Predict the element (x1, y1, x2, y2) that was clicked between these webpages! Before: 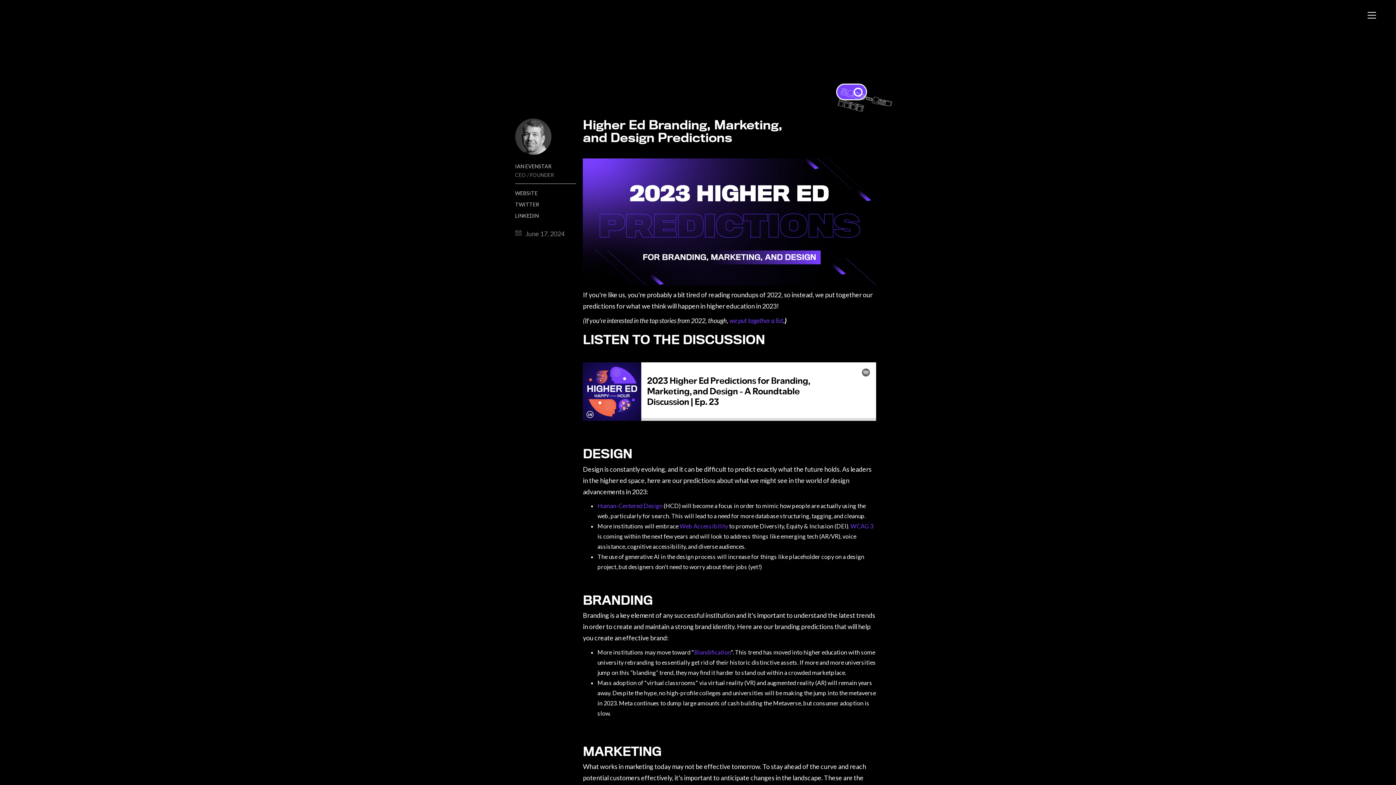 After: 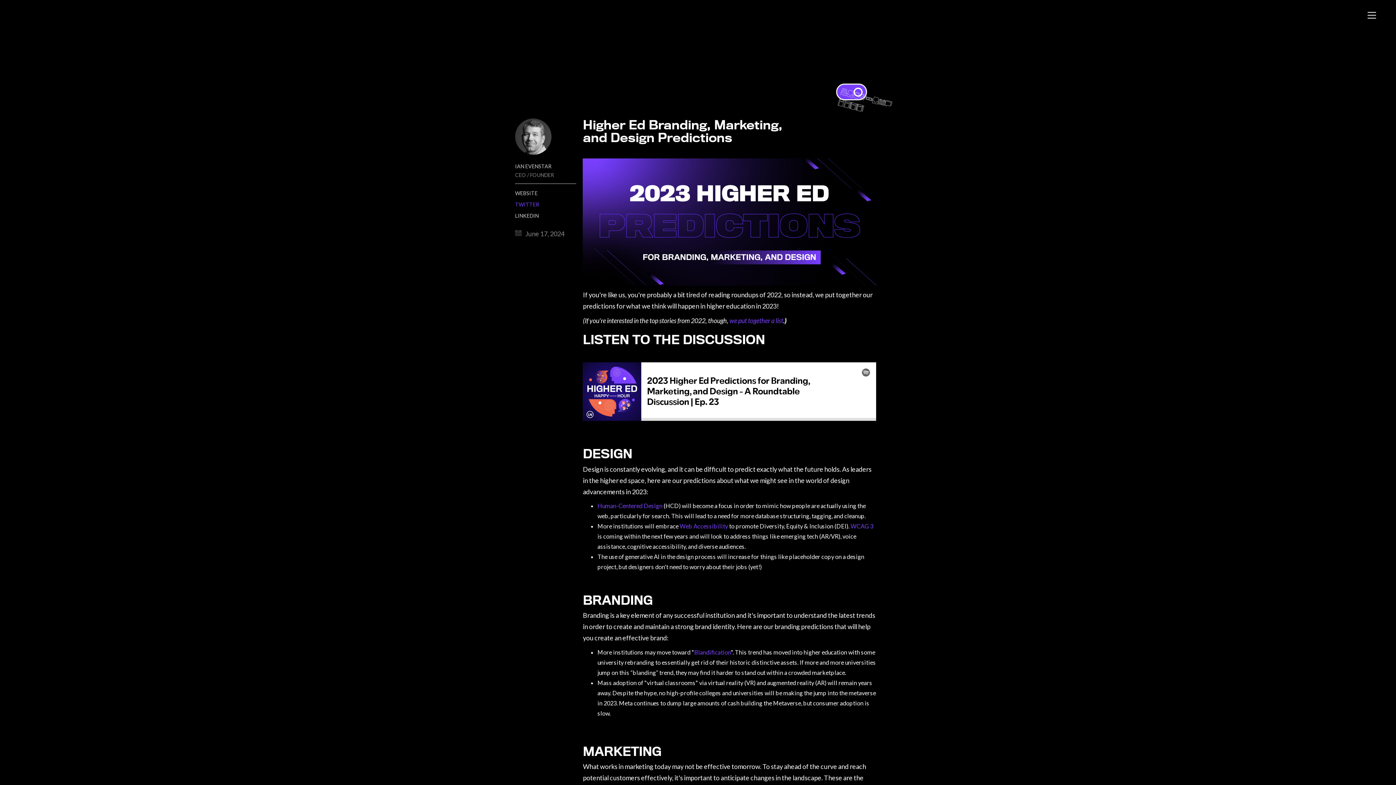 Action: label: TWITTER bbox: (515, 200, 539, 209)